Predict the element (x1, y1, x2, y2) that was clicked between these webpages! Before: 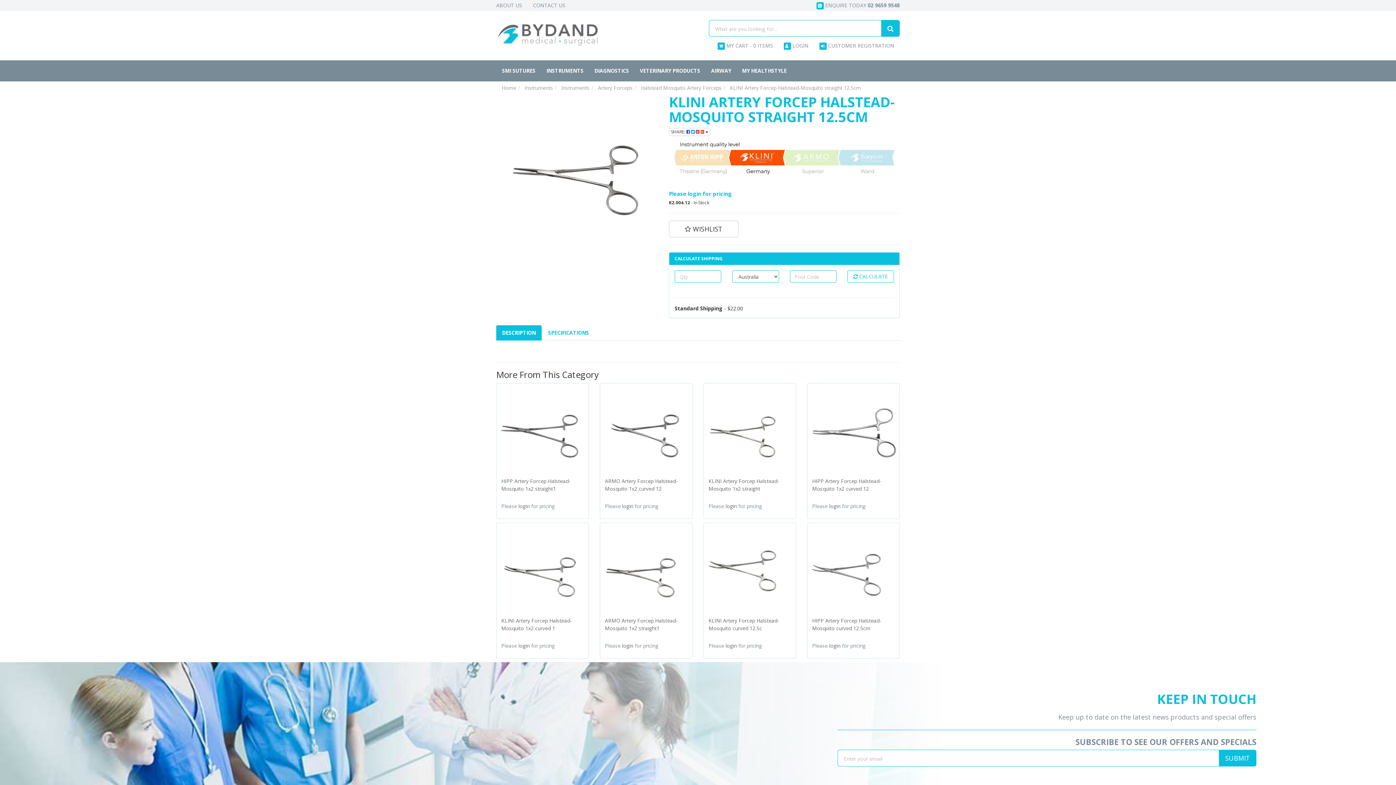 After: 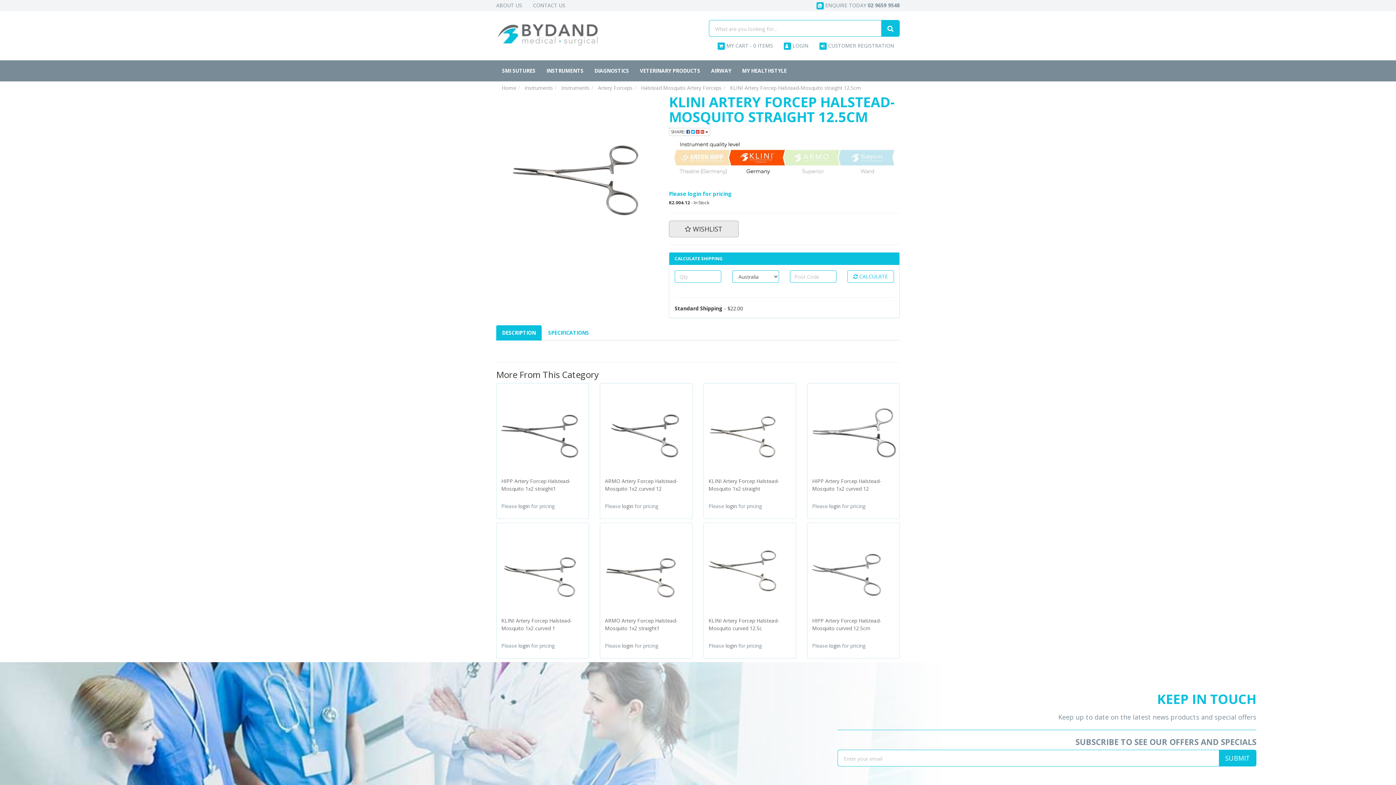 Action: bbox: (669, 220, 738, 237) label:  WISHLIST